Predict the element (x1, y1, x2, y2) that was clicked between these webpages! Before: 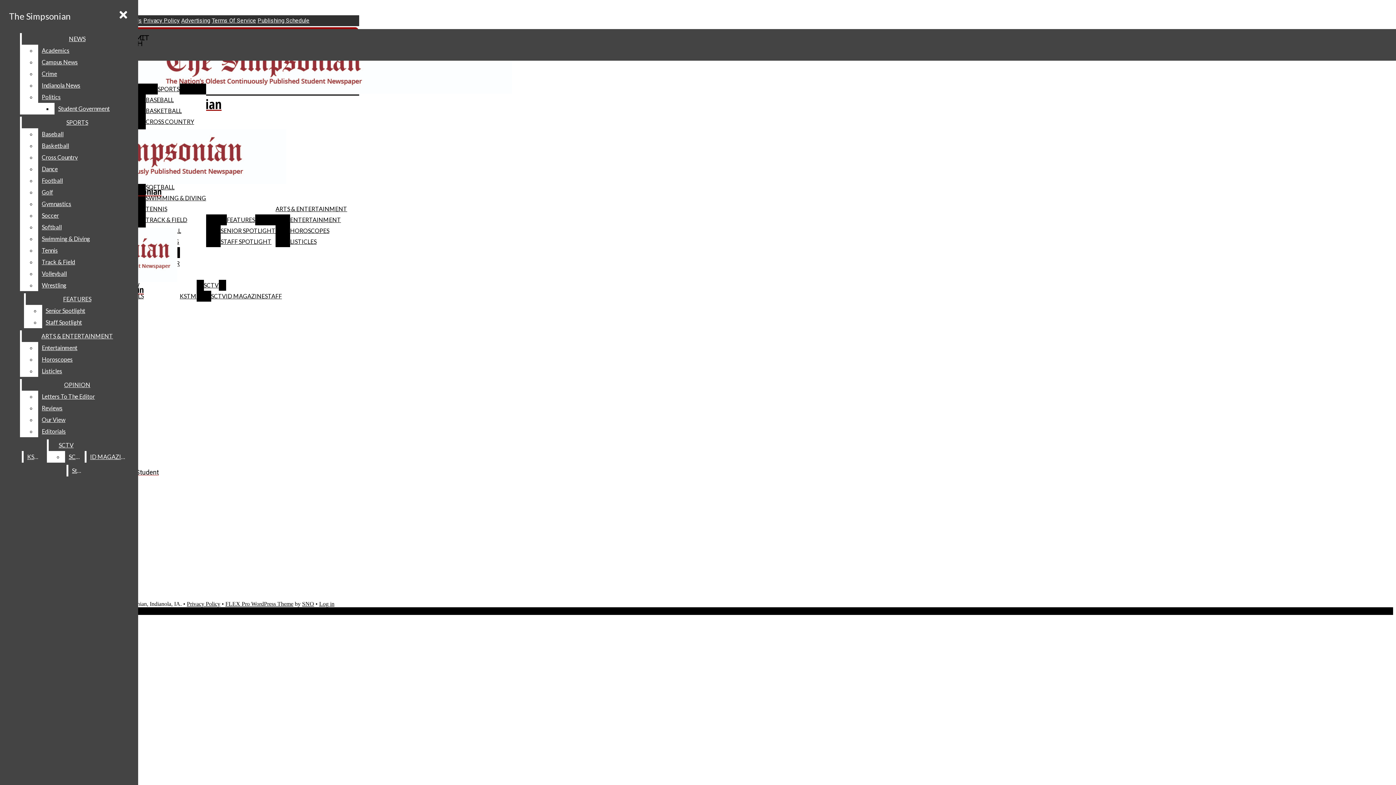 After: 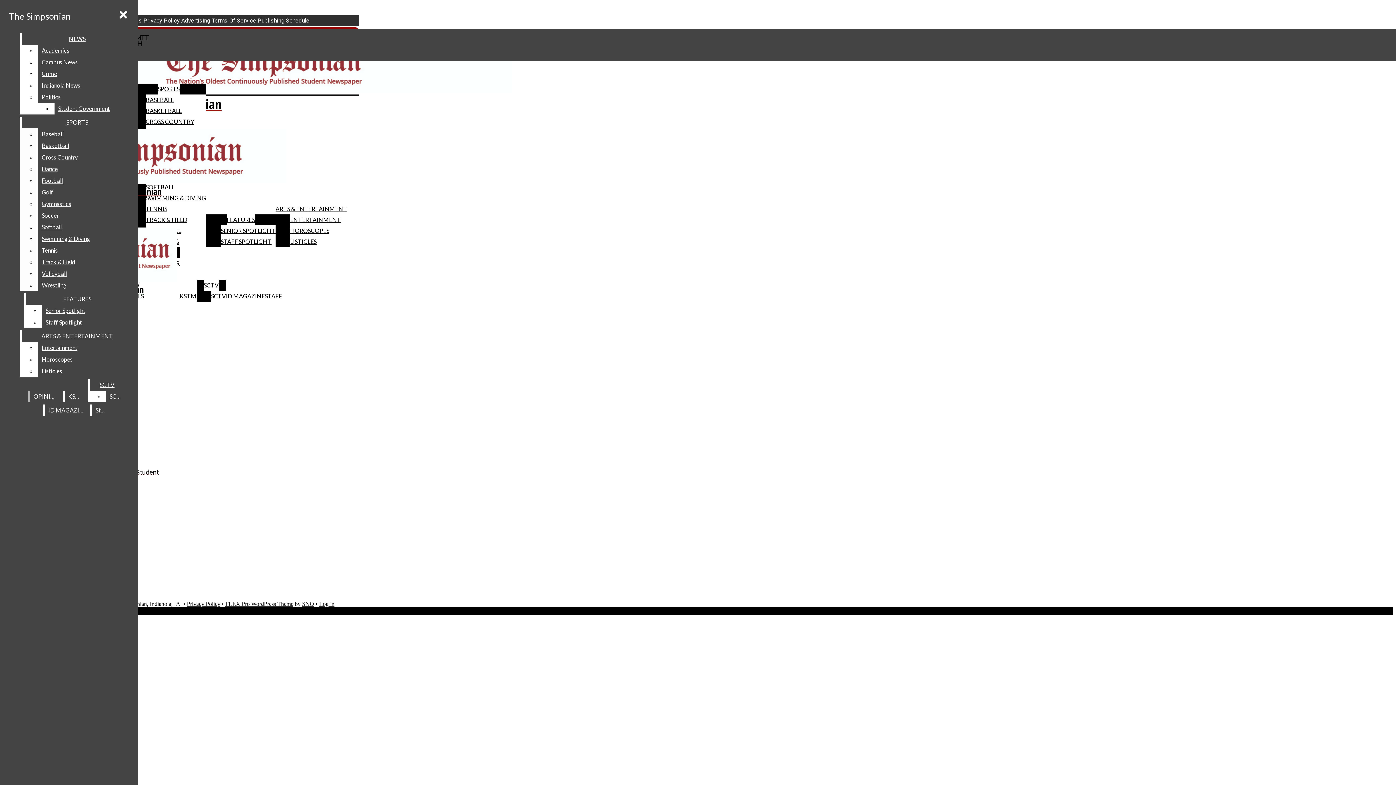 Action: label: Swimming & Diving bbox: (38, 233, 132, 244)